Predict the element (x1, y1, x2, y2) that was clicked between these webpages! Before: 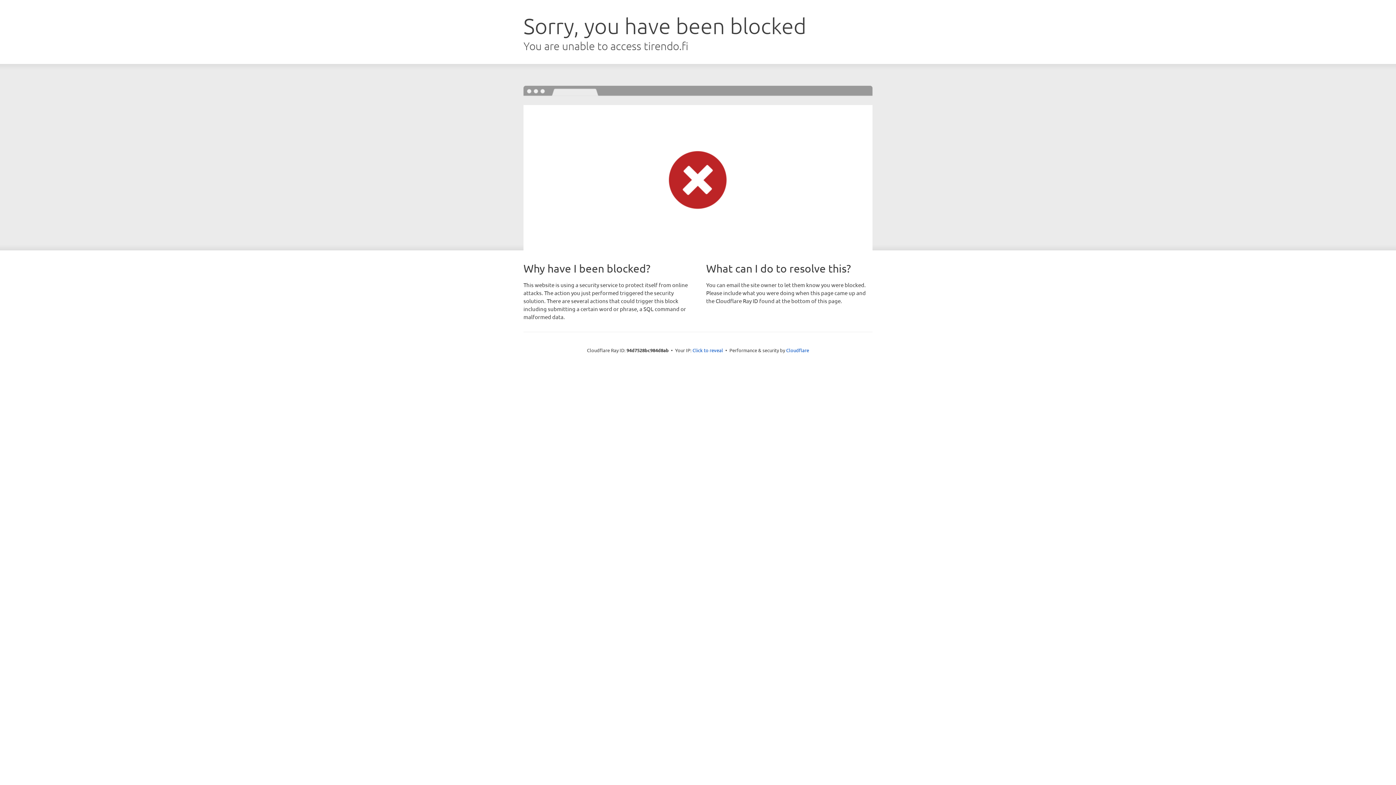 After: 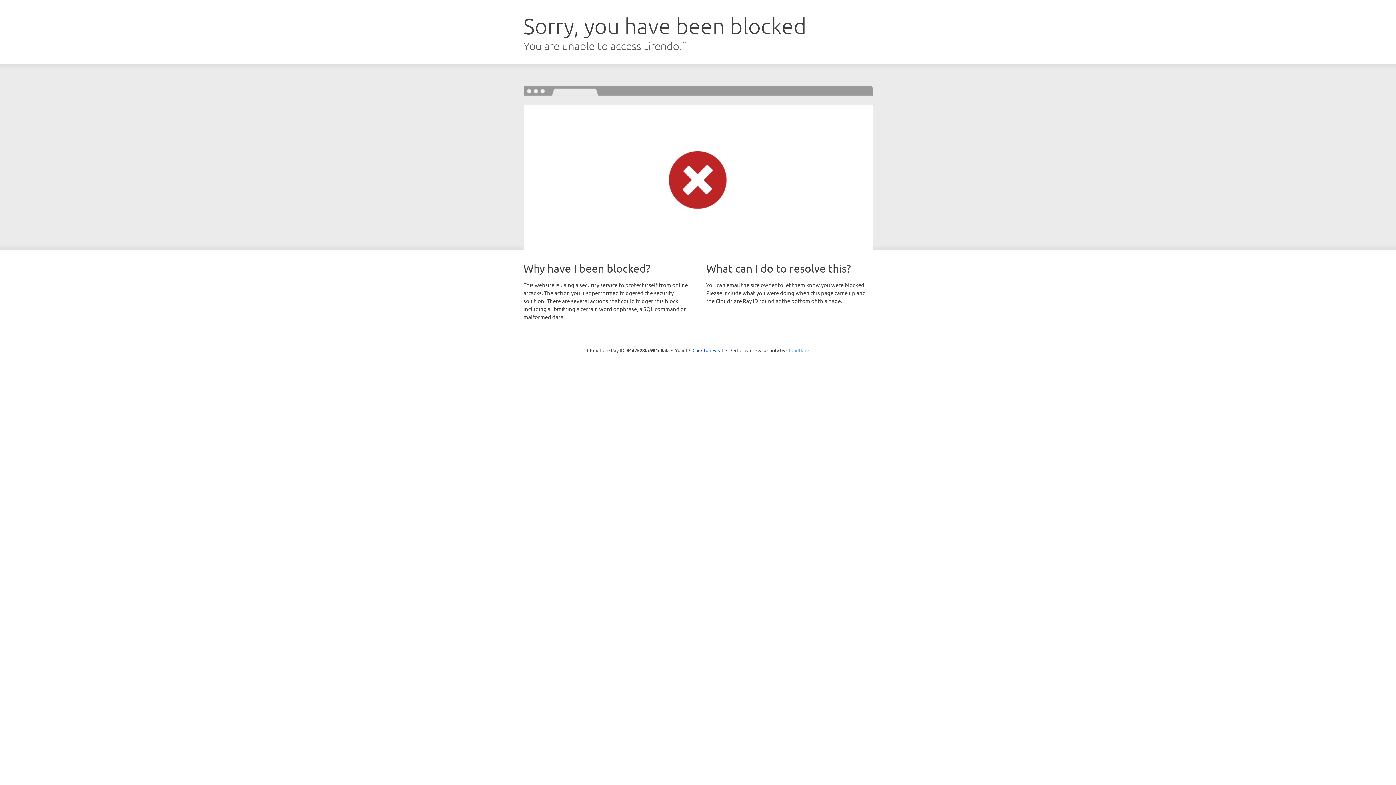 Action: label: Cloudflare bbox: (786, 347, 809, 353)